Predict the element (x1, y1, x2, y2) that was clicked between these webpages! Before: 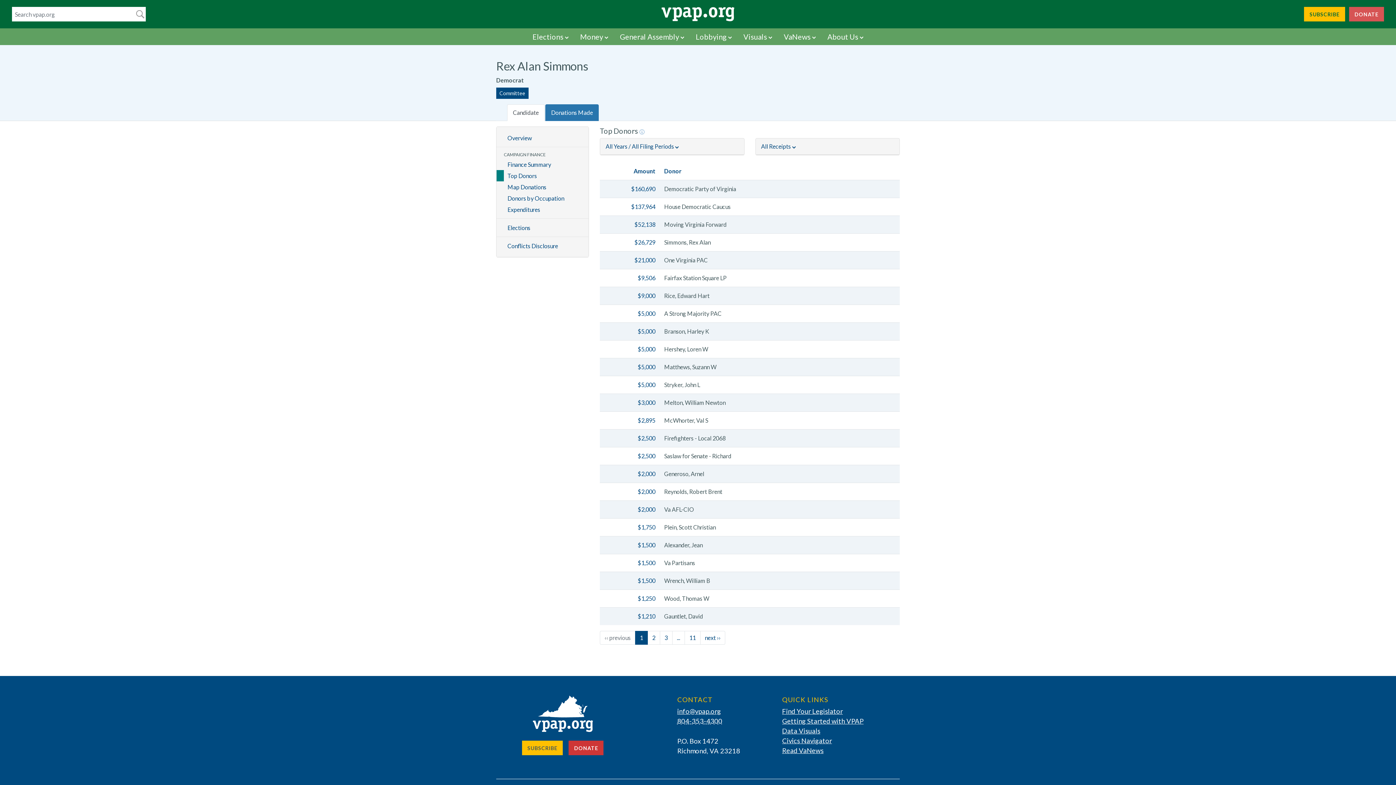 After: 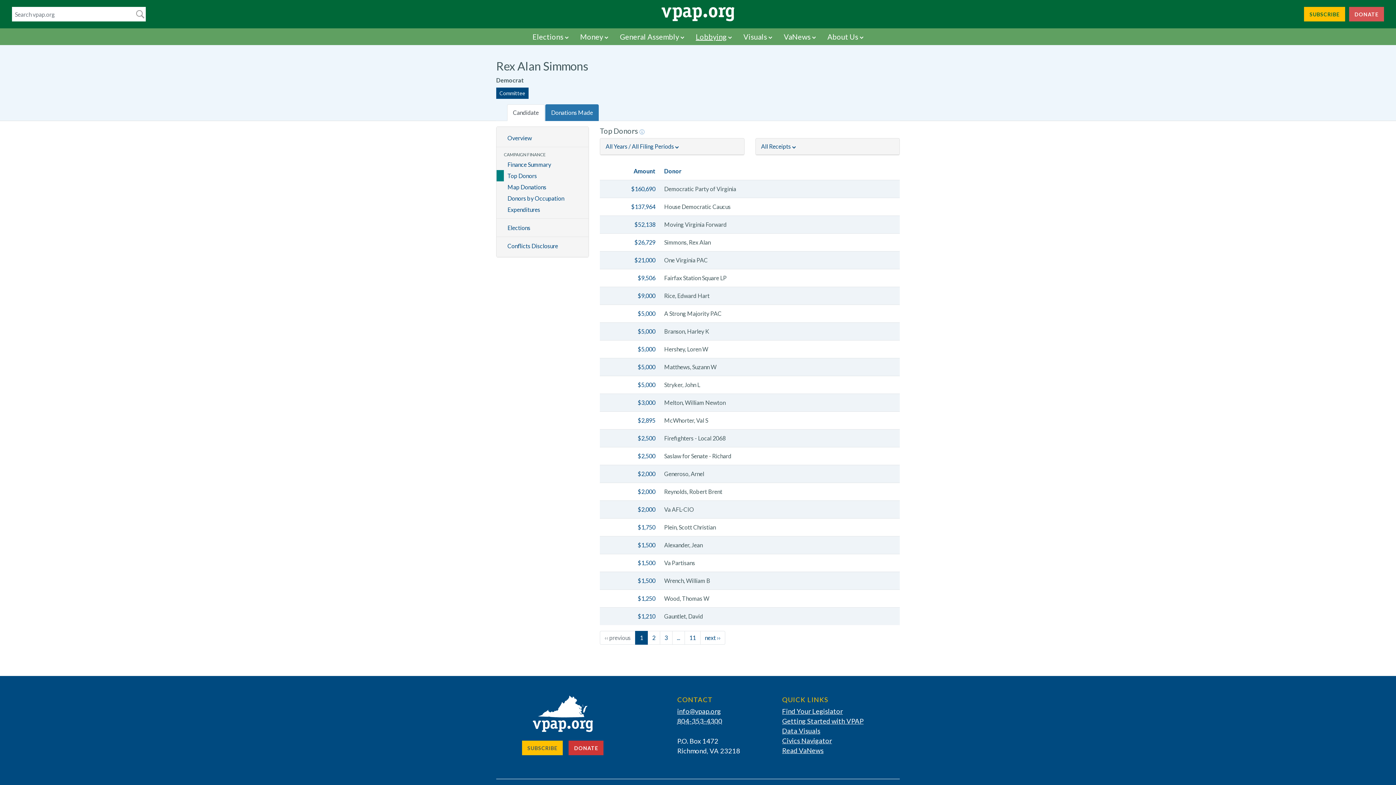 Action: bbox: (690, 28, 737, 45) label: Lobbying